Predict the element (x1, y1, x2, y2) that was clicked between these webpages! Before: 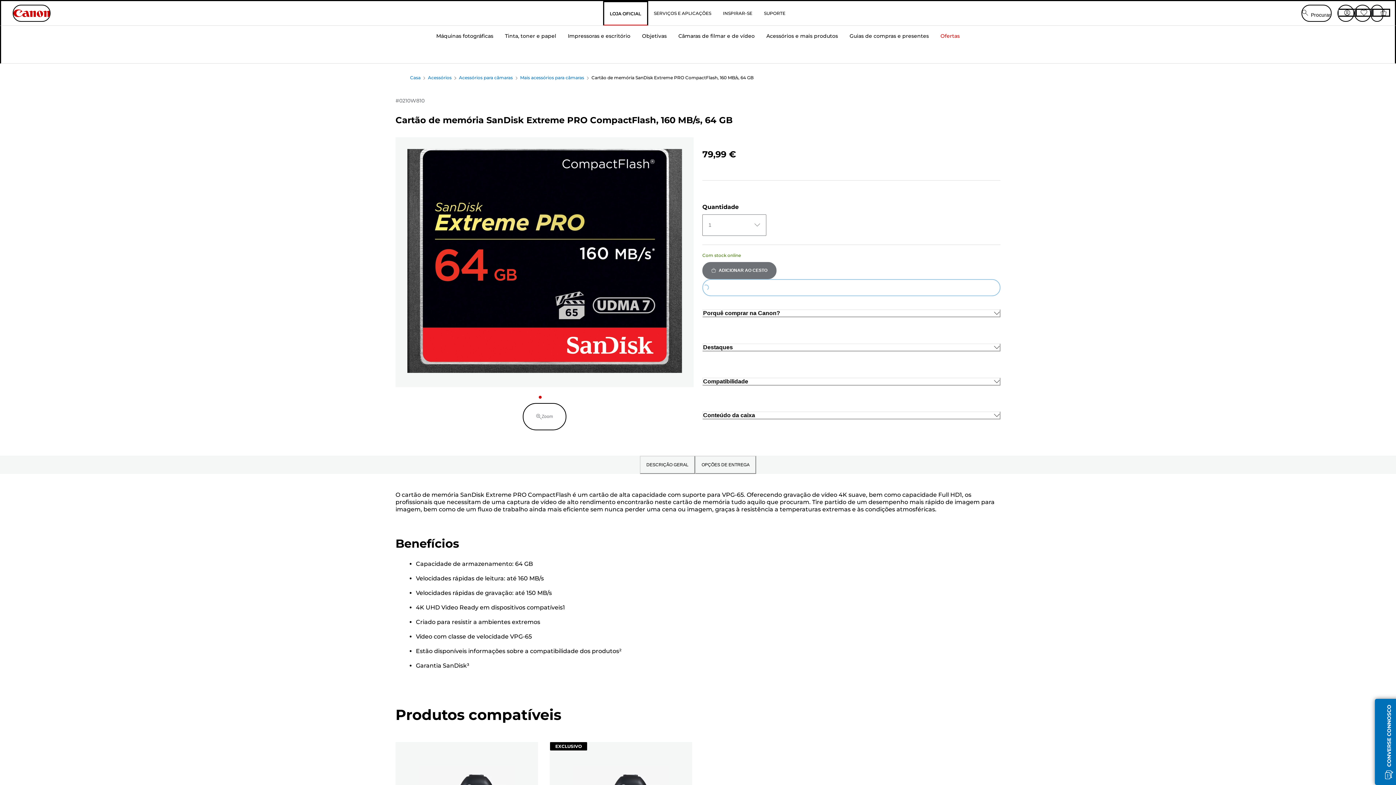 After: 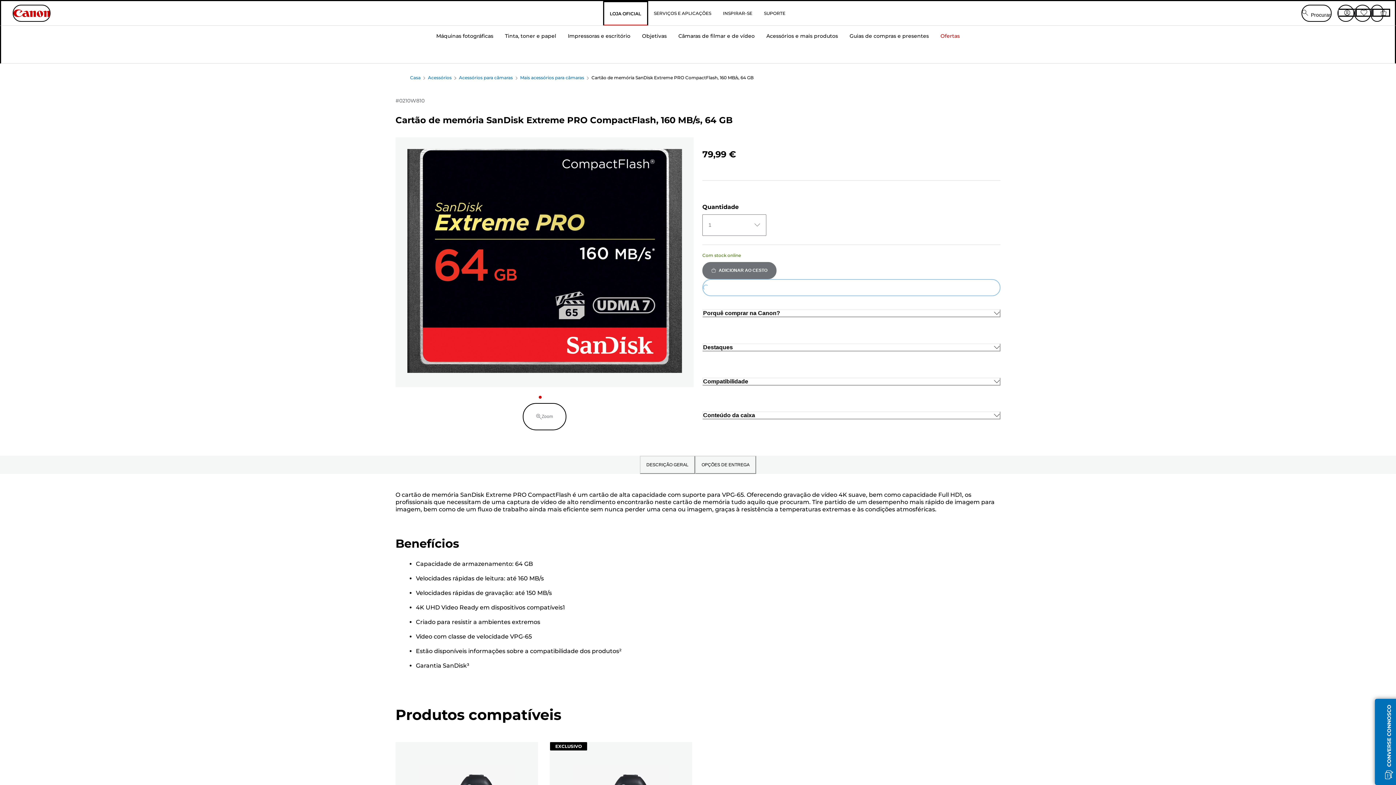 Action: label: Zoom bbox: (522, 403, 566, 430)